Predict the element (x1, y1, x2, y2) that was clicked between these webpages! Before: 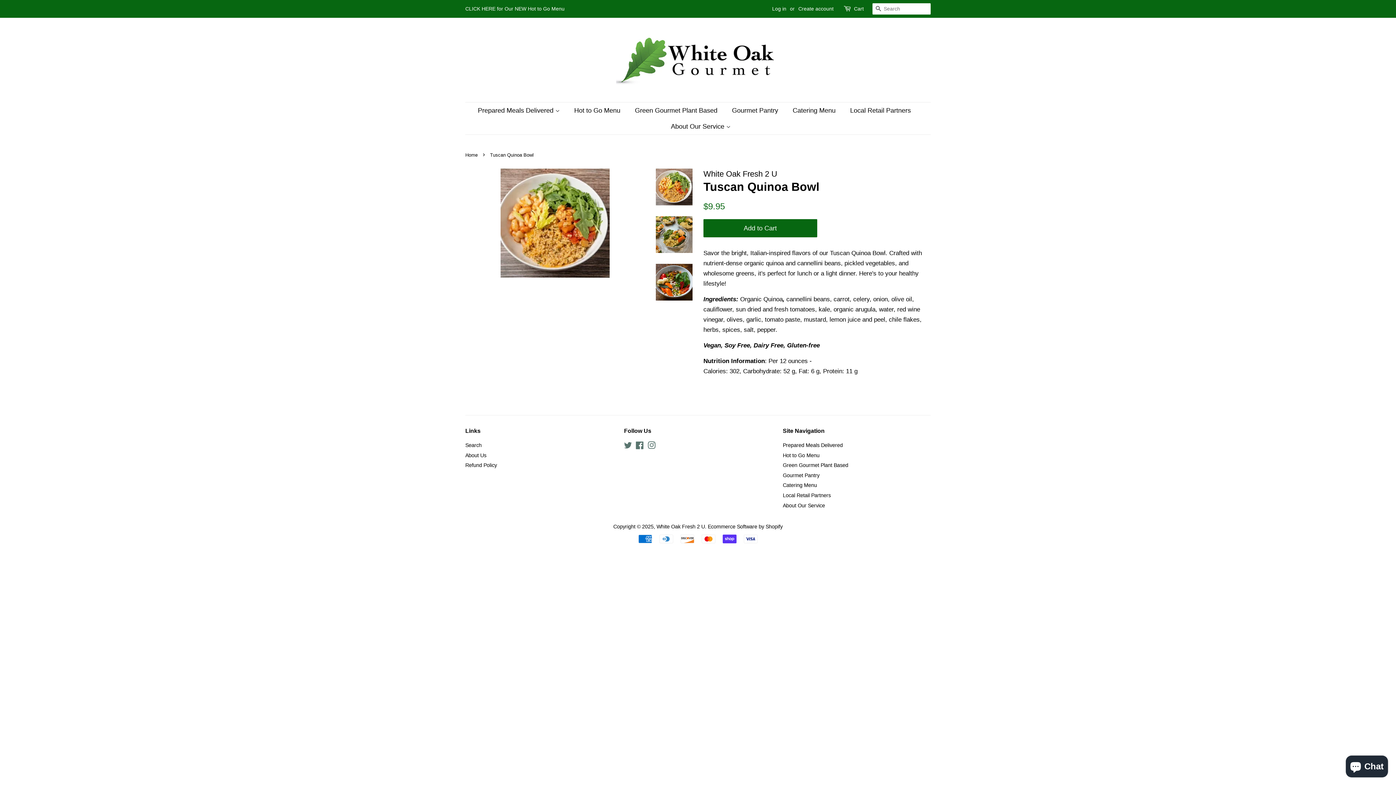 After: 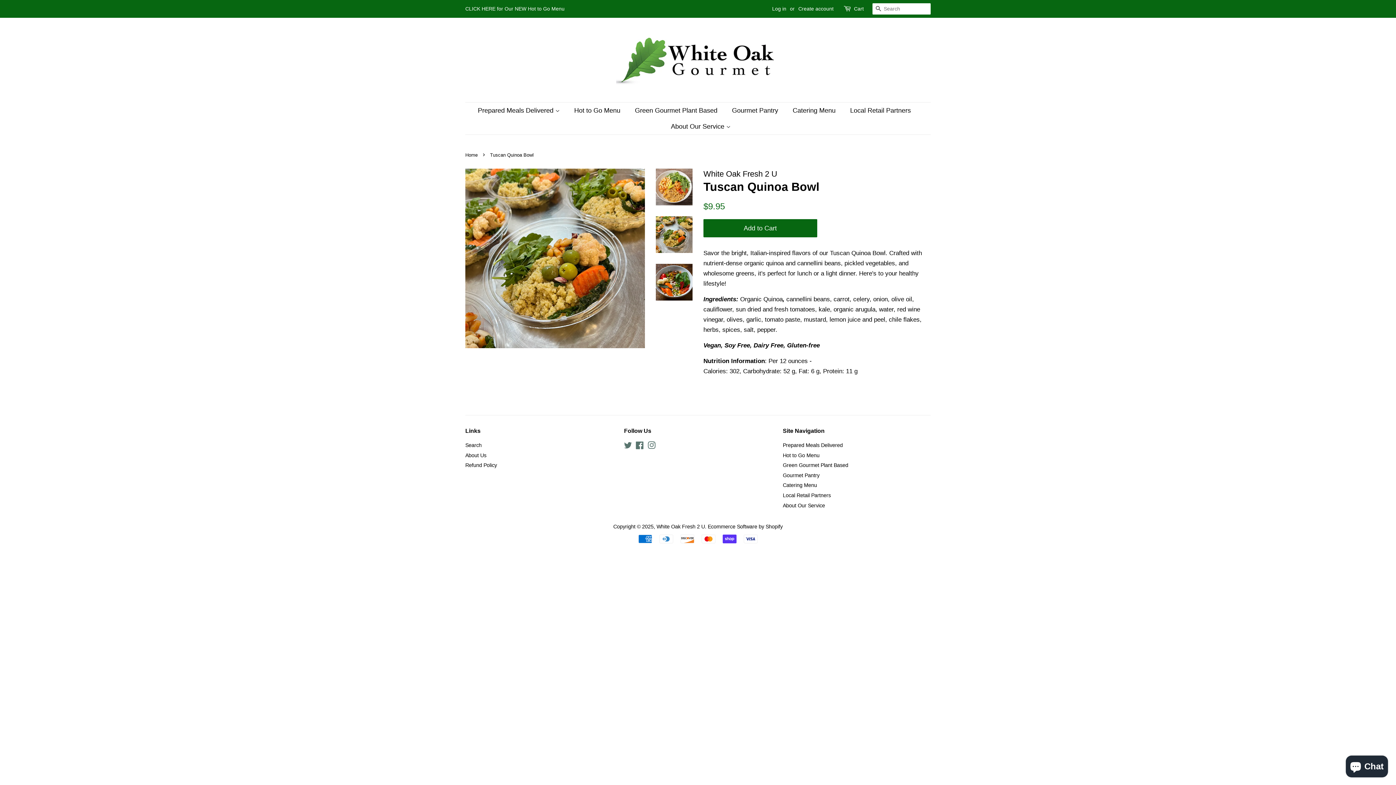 Action: bbox: (656, 216, 692, 253)